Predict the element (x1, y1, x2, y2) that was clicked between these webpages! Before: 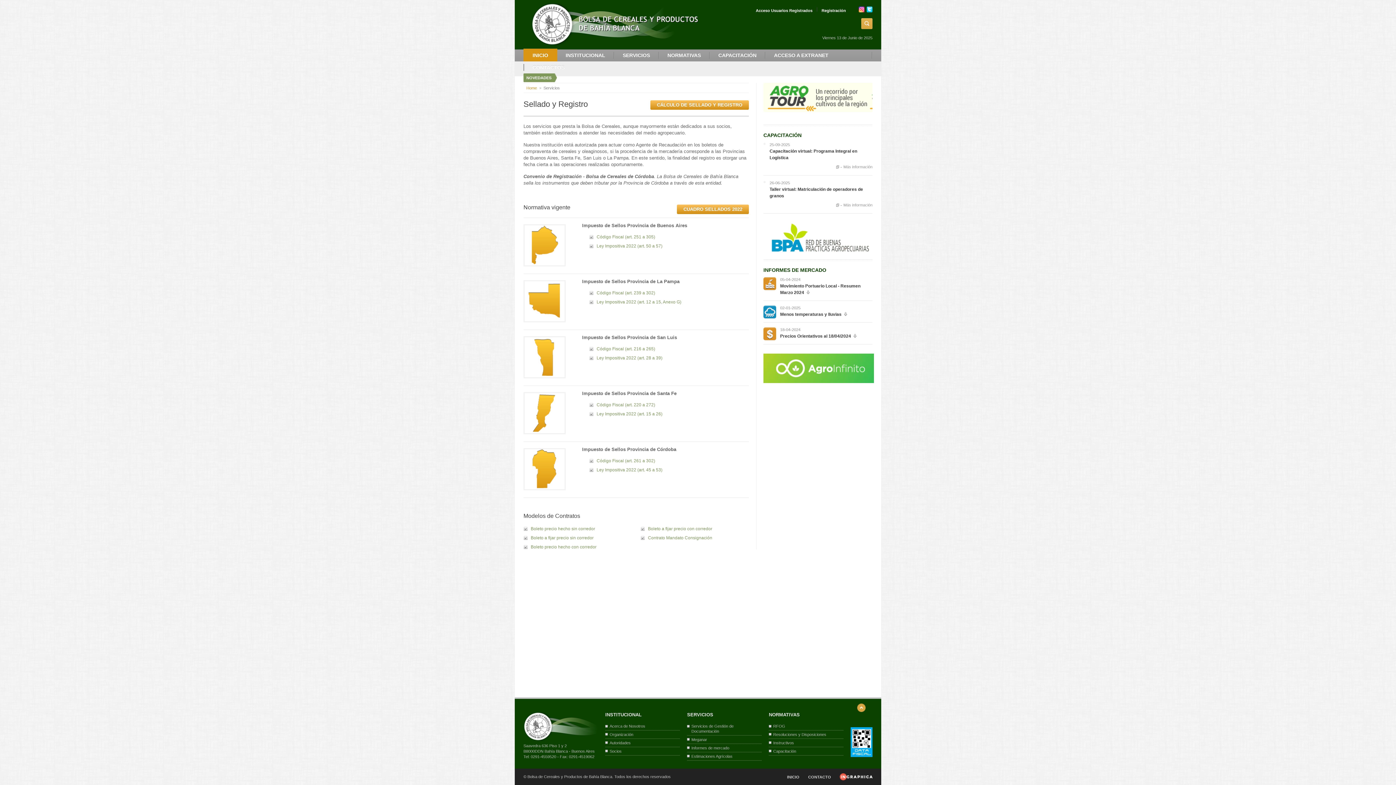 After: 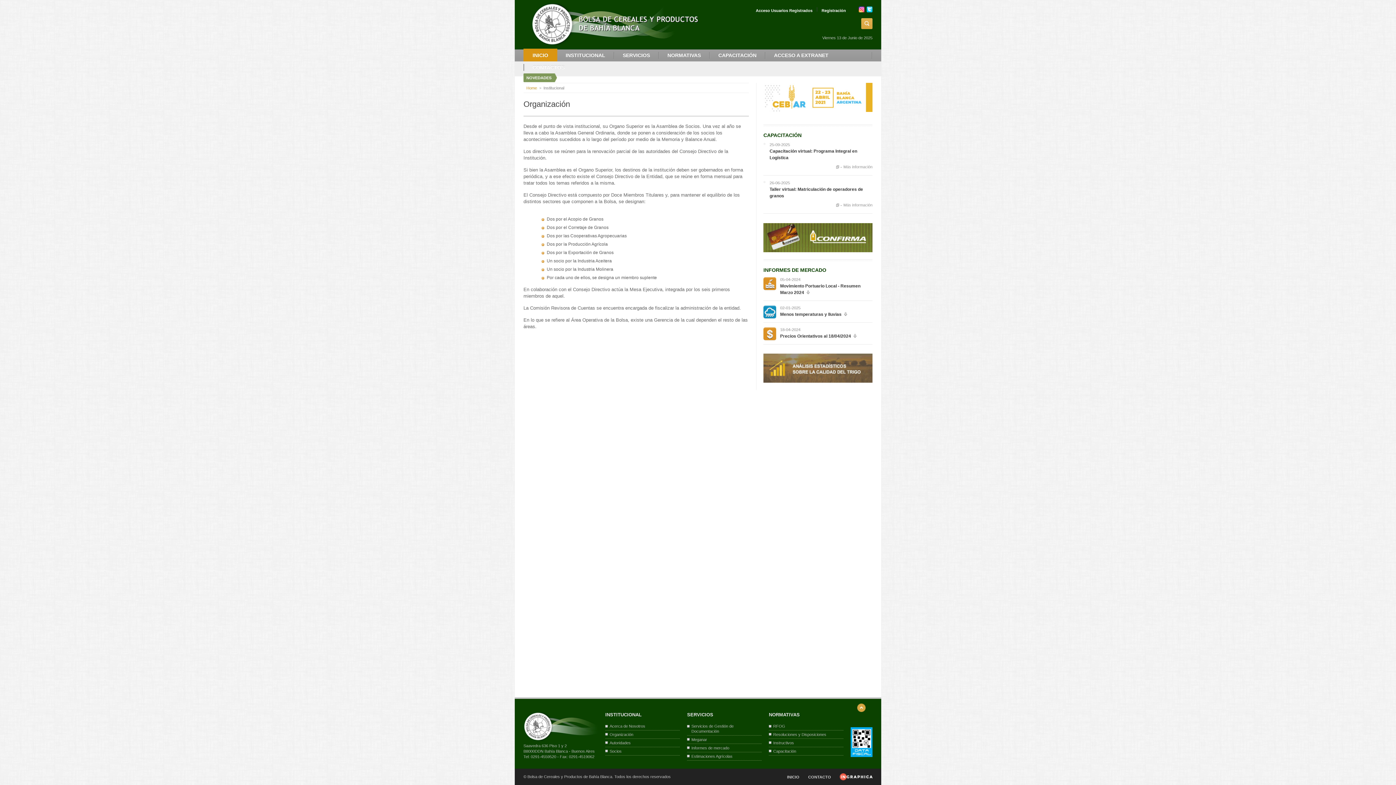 Action: bbox: (609, 732, 633, 737) label: Organización